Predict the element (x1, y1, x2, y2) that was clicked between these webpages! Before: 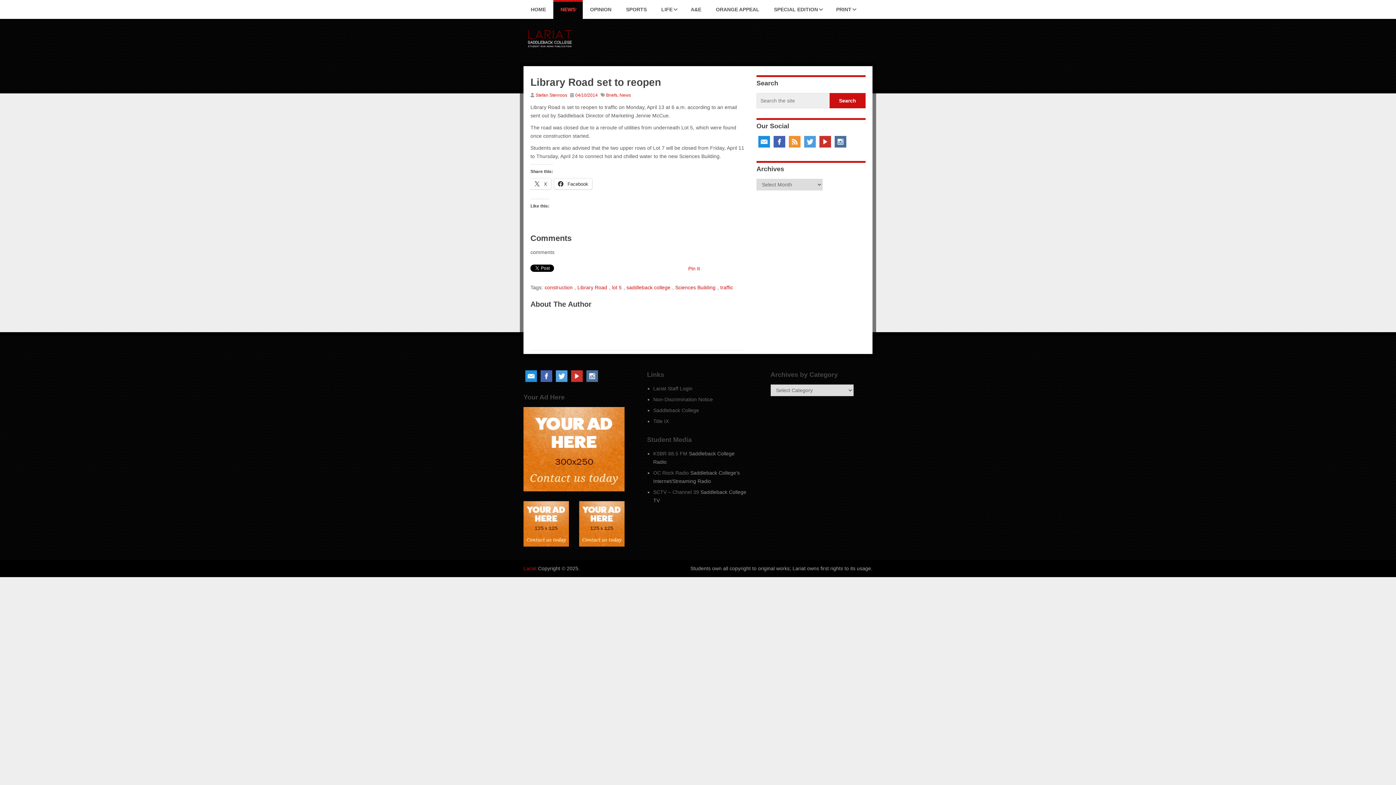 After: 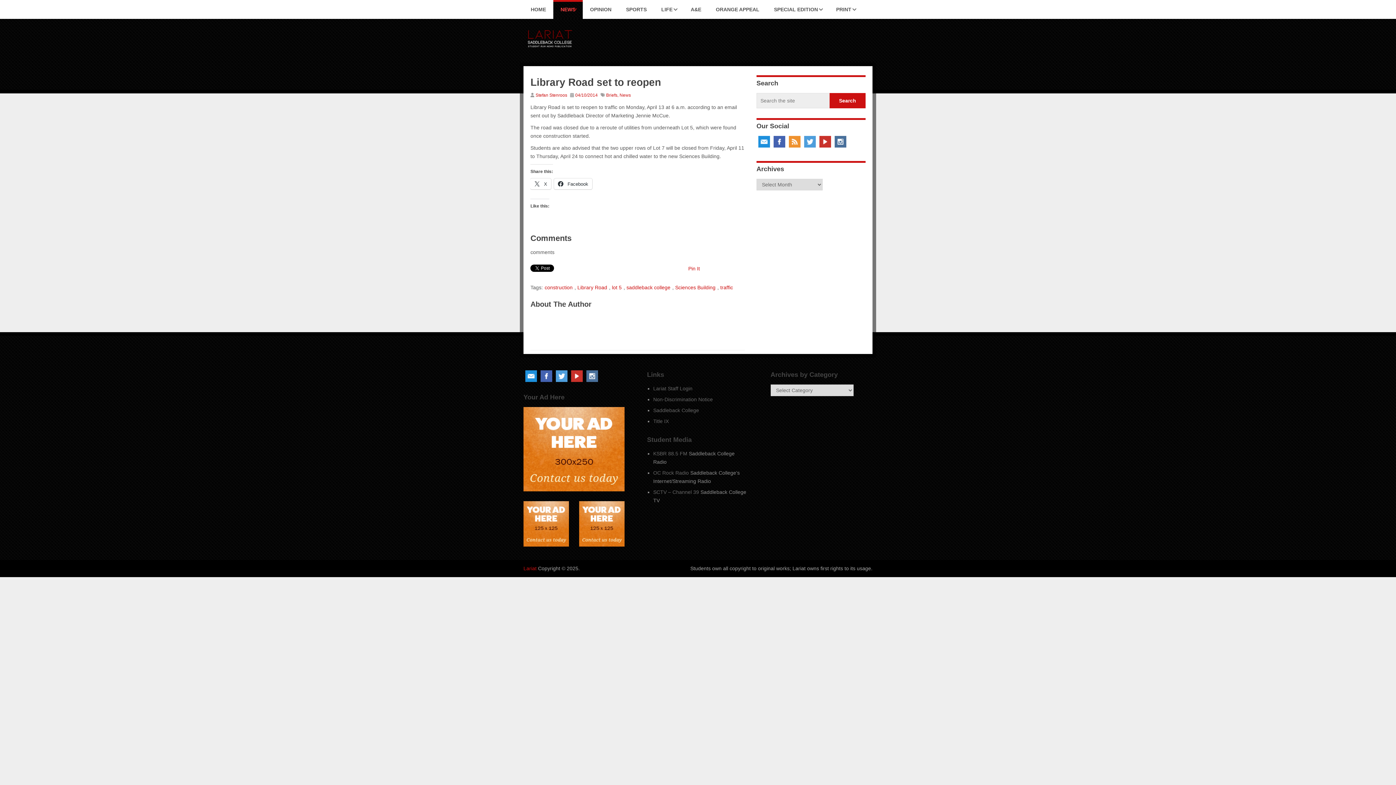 Action: label: RSS bbox: (789, 136, 800, 147)